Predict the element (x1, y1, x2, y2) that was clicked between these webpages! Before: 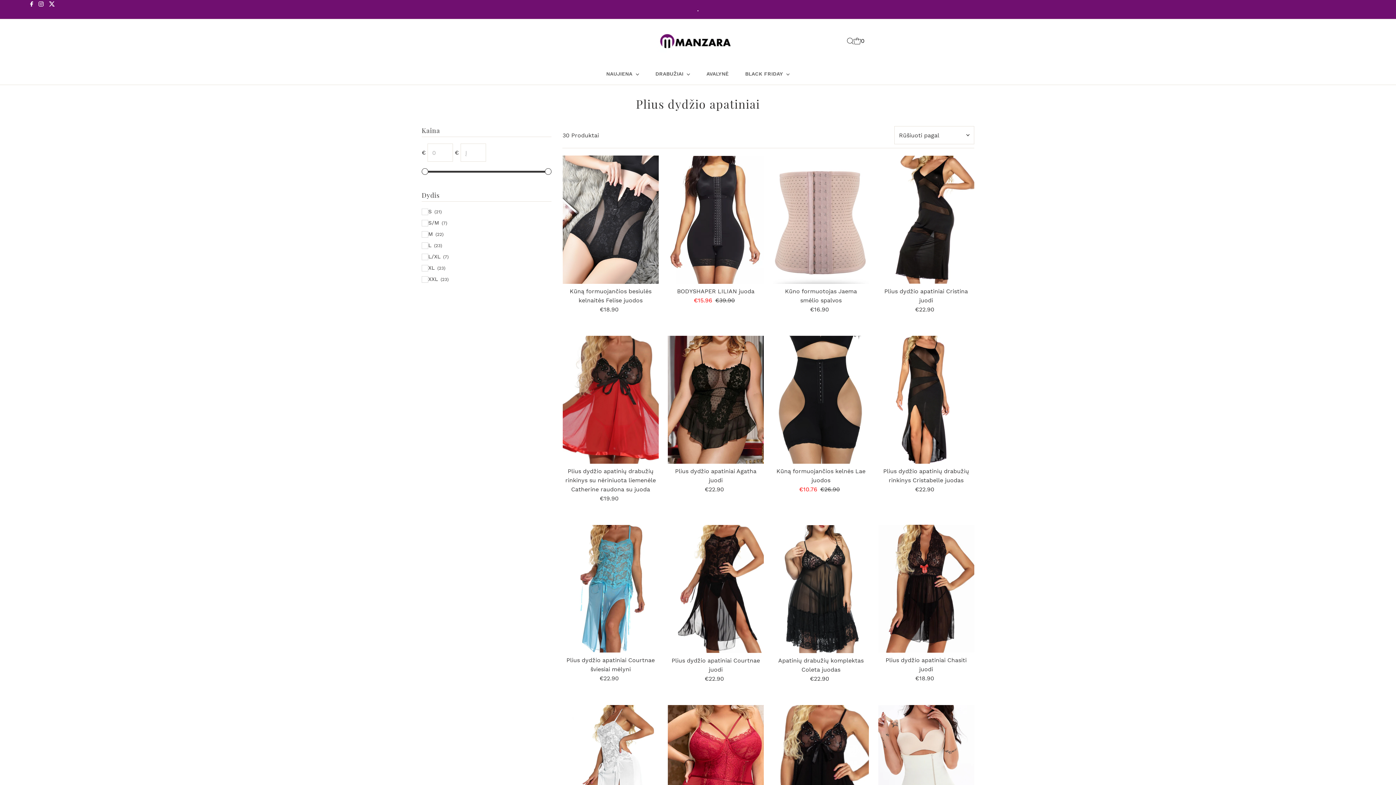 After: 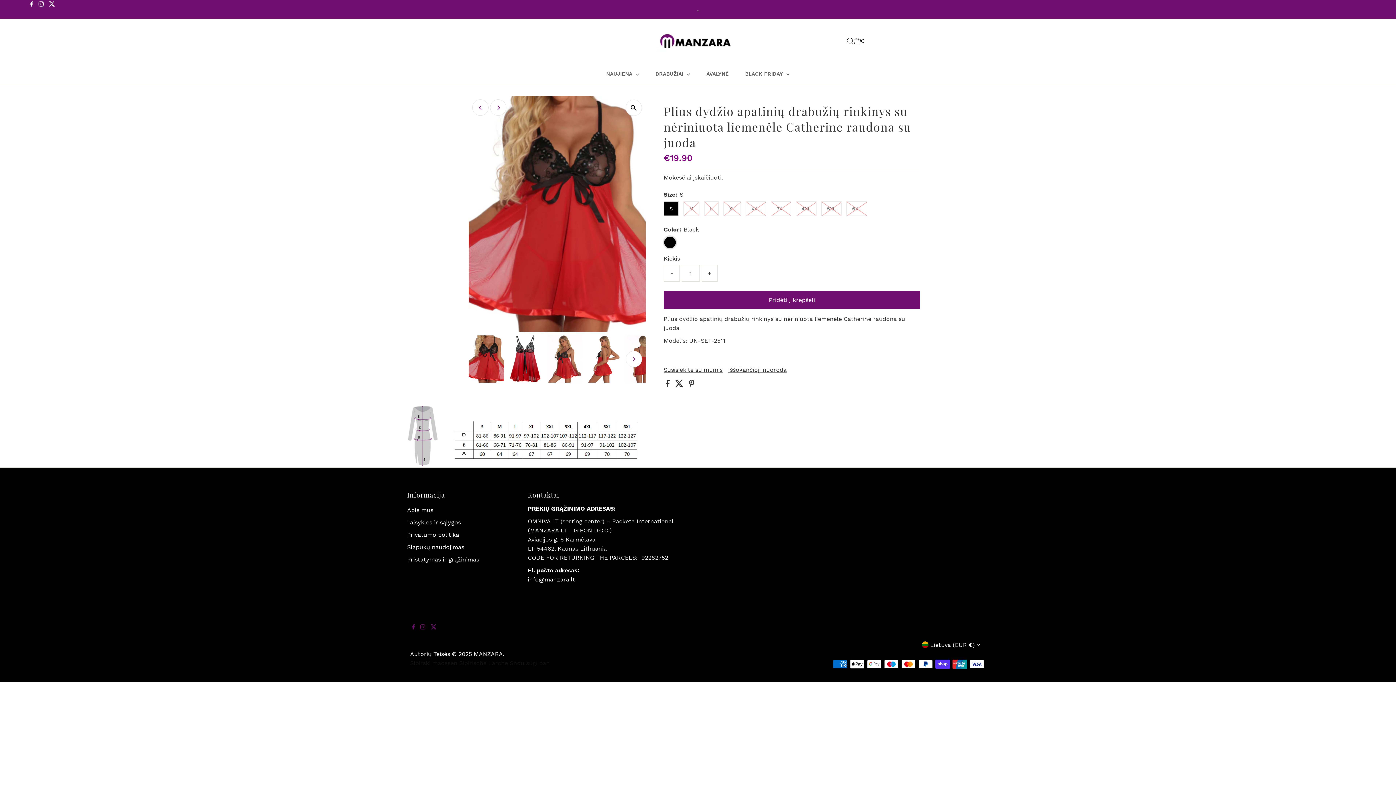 Action: label: Plius dydžio apatinių drabužių rinkinys su nėriniuota liemenėle Catherine raudona su juoda bbox: (565, 468, 656, 493)